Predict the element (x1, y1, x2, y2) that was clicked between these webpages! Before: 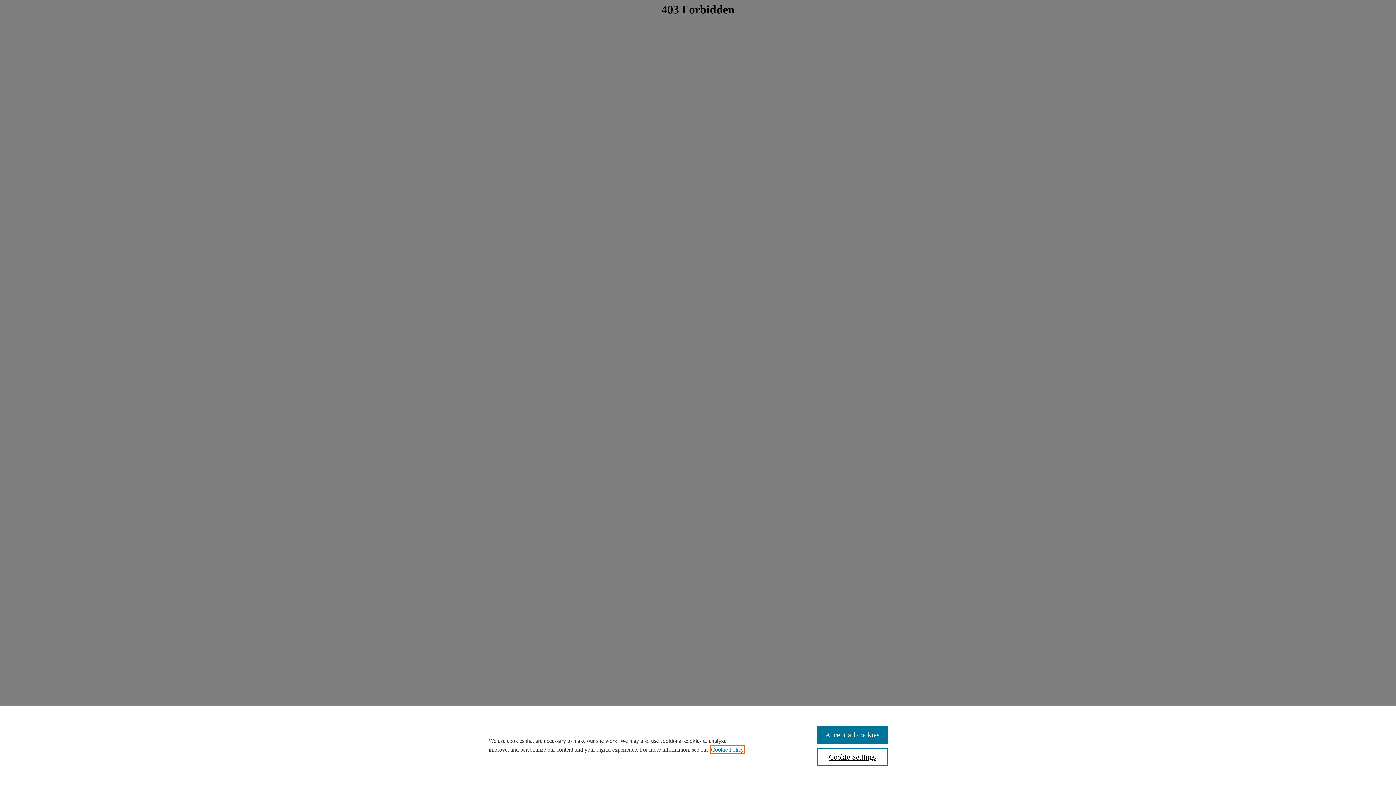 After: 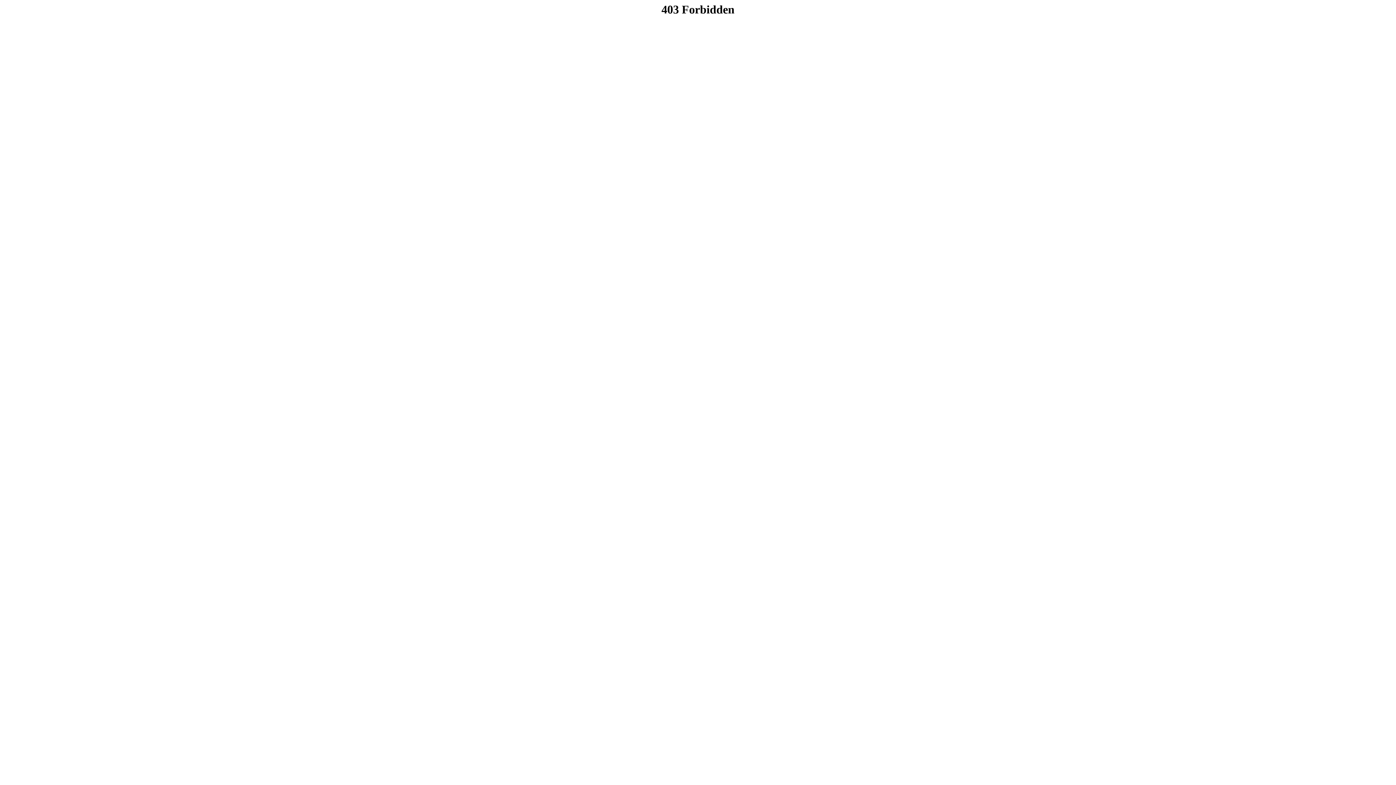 Action: bbox: (817, 726, 887, 744) label: Accept all cookies